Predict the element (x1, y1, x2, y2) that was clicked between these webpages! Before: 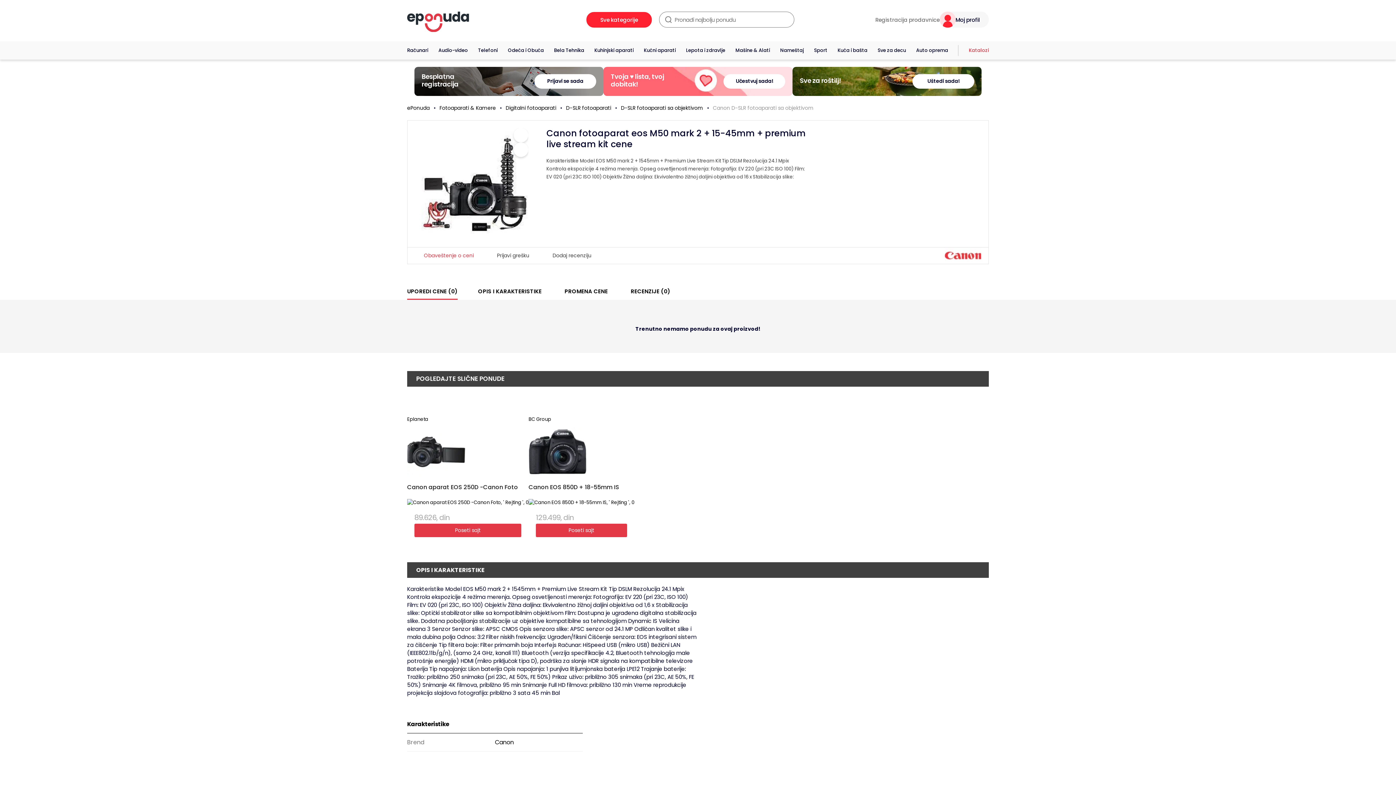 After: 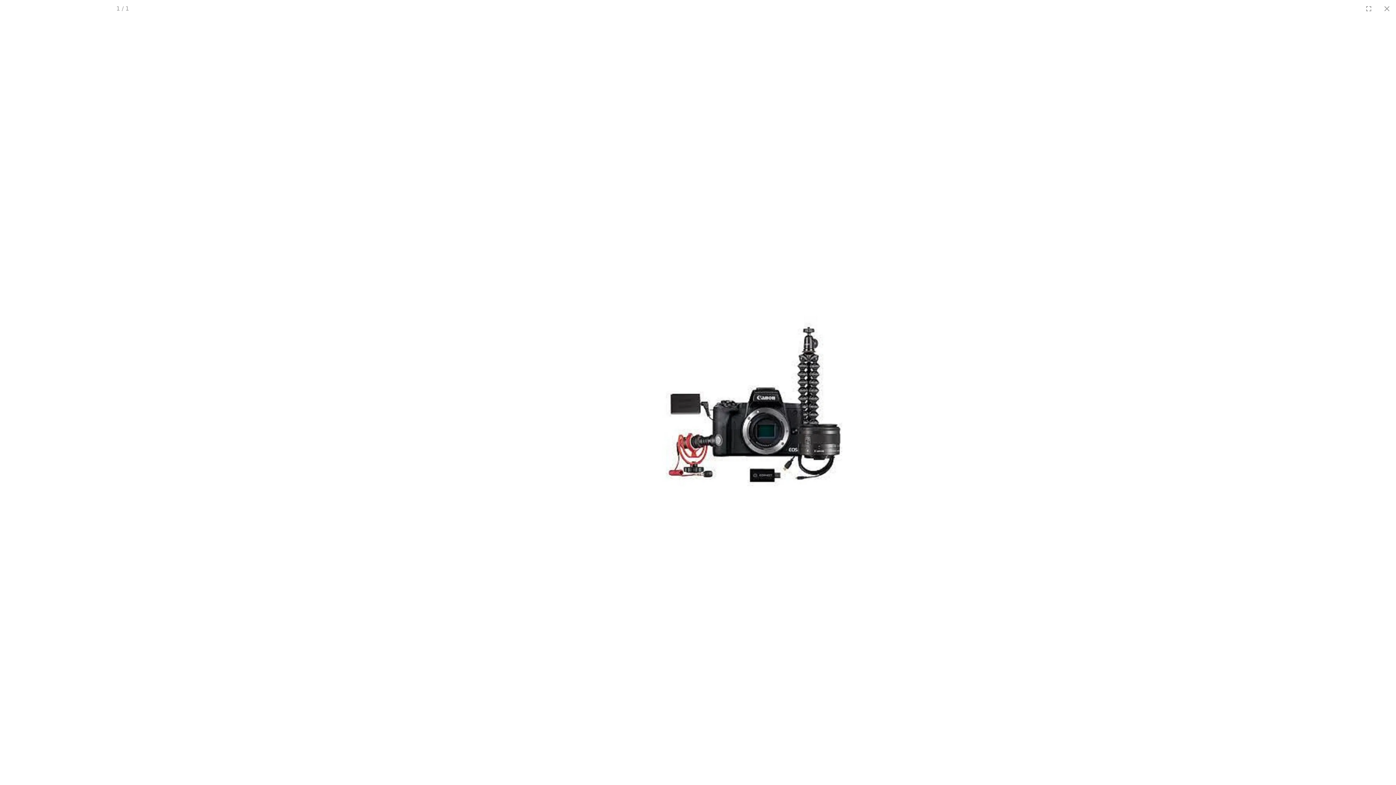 Action: bbox: (419, 127, 528, 236)